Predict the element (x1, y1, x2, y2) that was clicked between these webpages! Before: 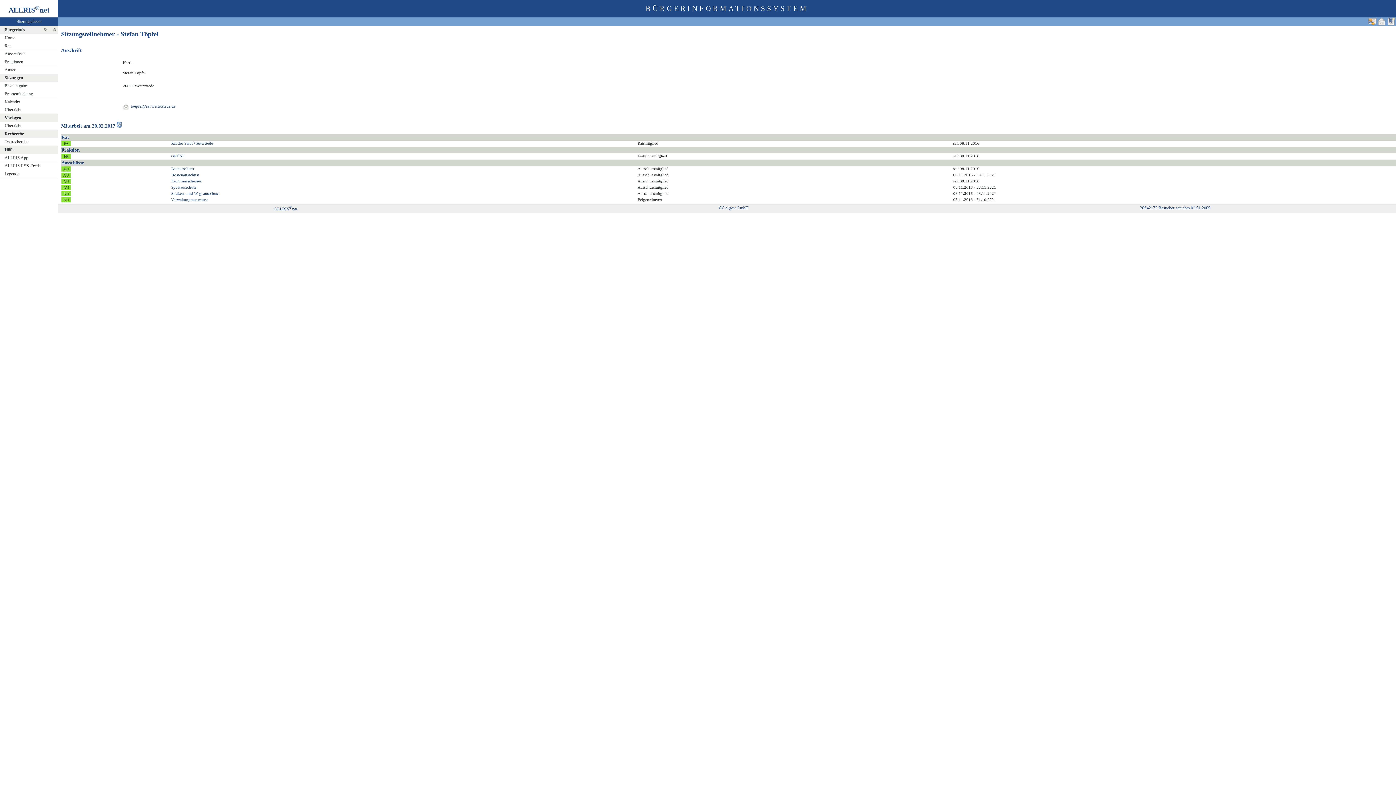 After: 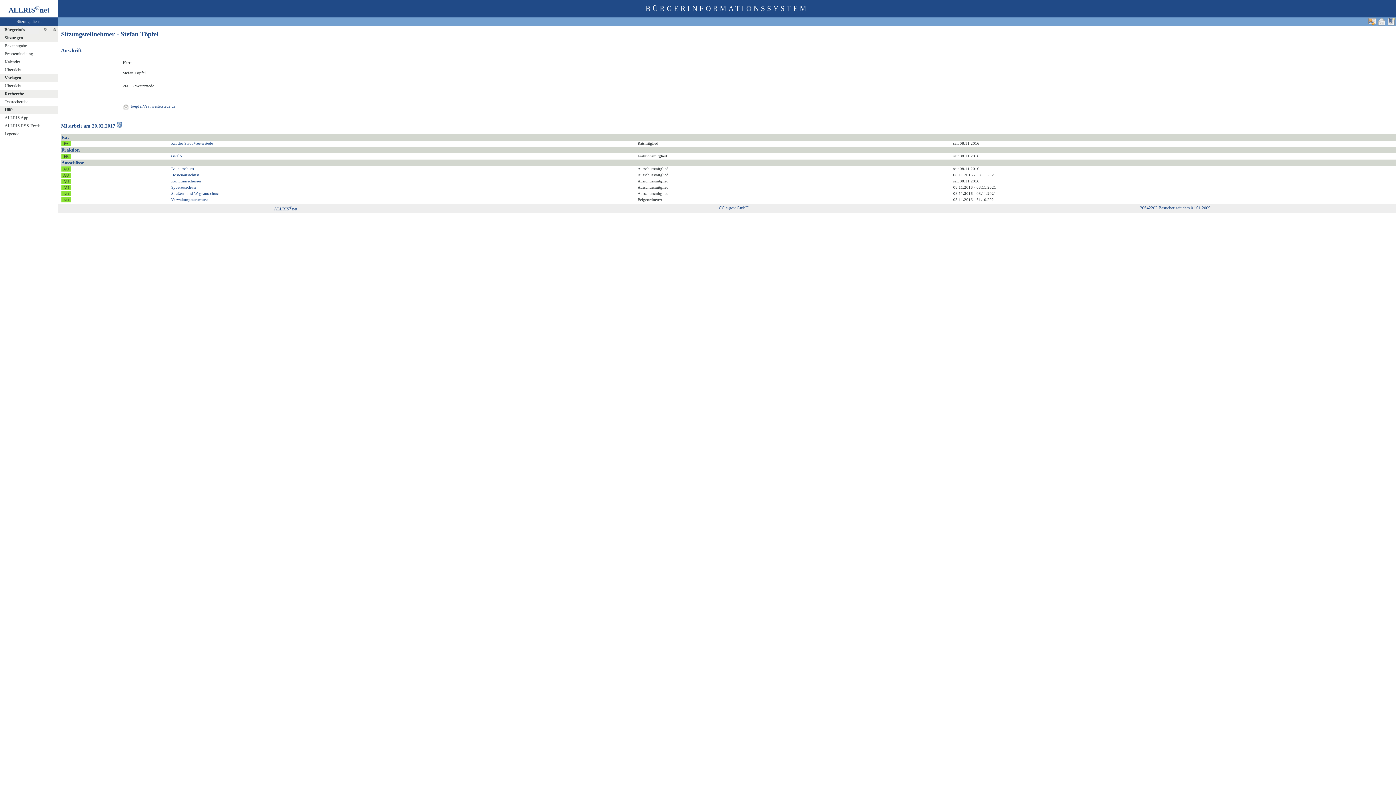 Action: bbox: (2, 26, 24, 34) label: Bürgerinfo